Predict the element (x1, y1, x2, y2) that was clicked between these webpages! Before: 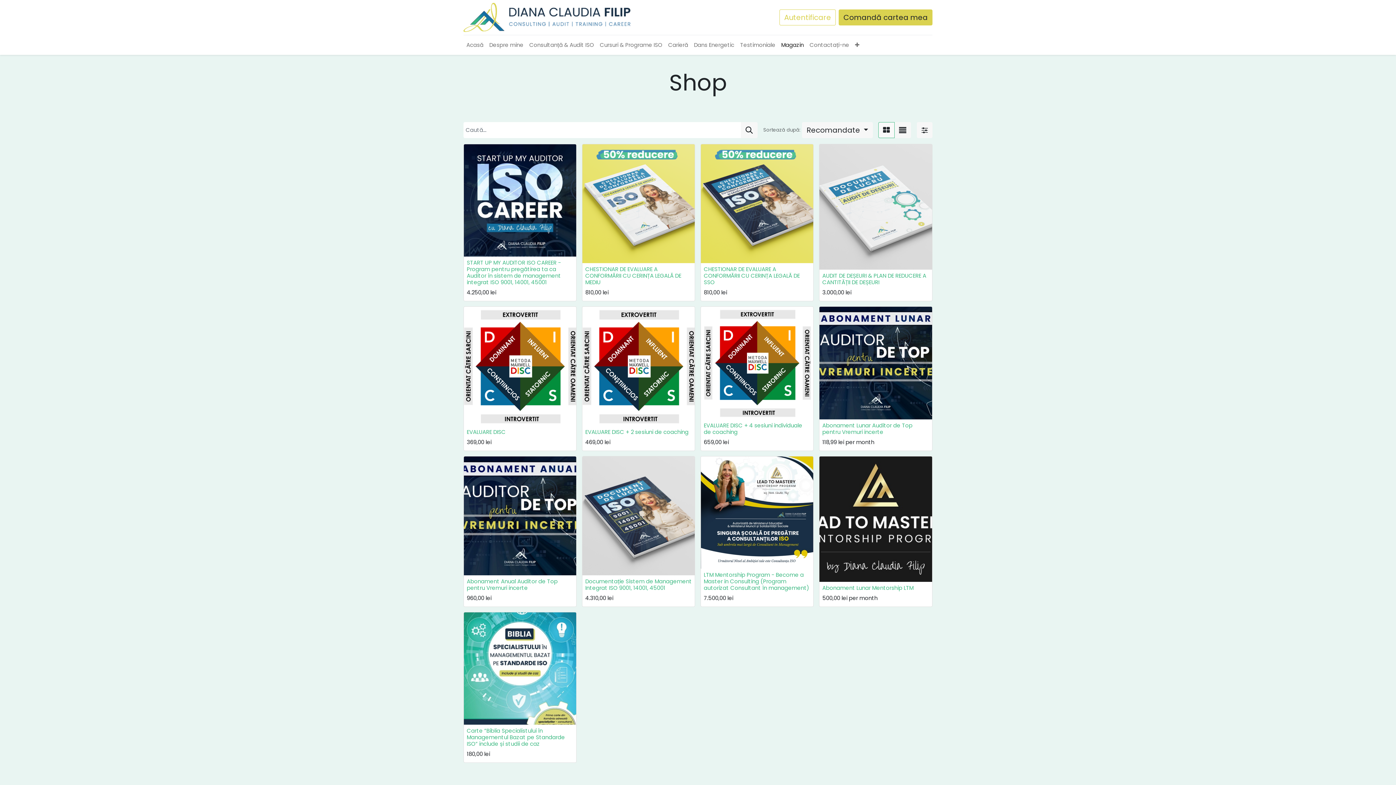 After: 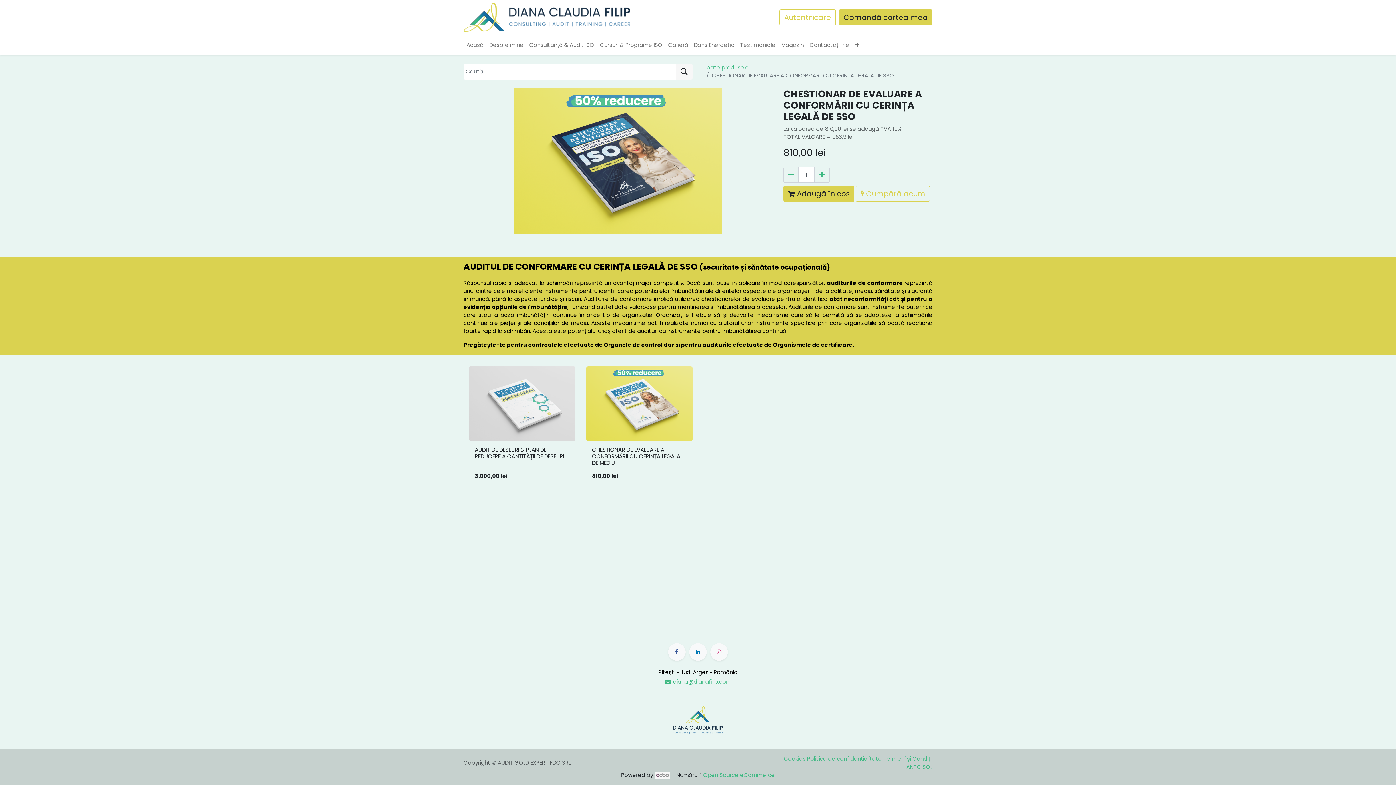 Action: label: CHESTIONAR DE EVALUARE A CONFORMĂRII CU CERINȚA LEGALĂ DE SSO bbox: (704, 265, 800, 286)